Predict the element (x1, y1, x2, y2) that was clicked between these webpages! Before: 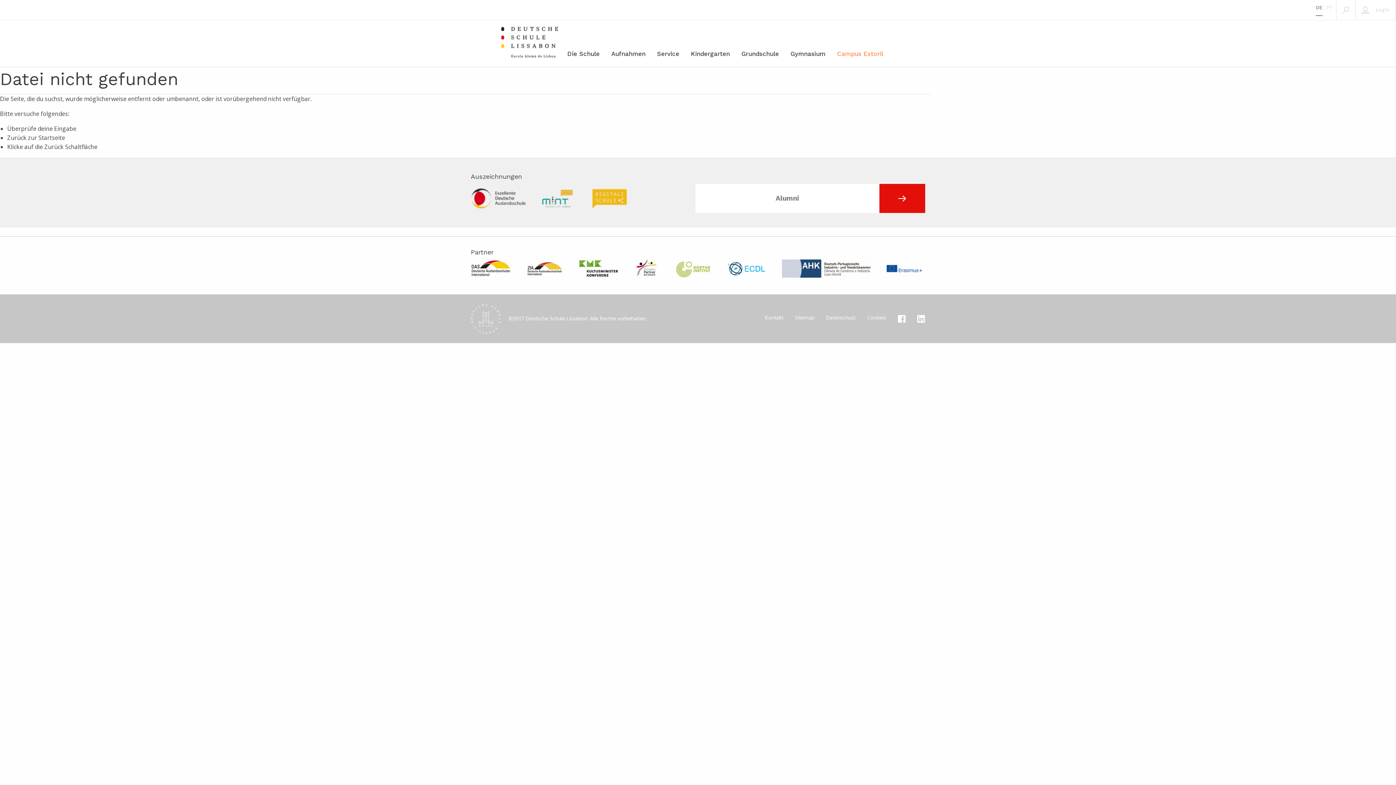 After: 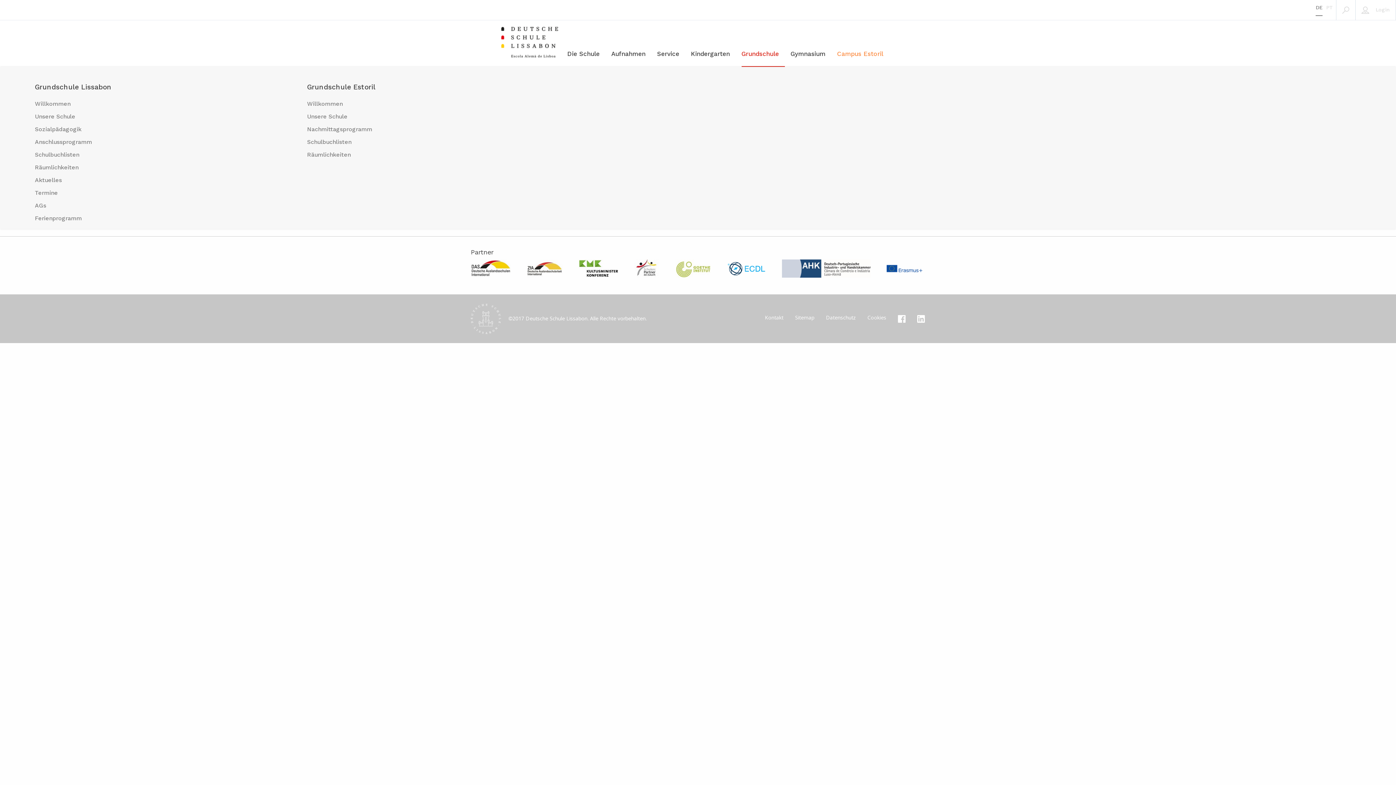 Action: bbox: (741, 20, 784, 66) label: Grundschule